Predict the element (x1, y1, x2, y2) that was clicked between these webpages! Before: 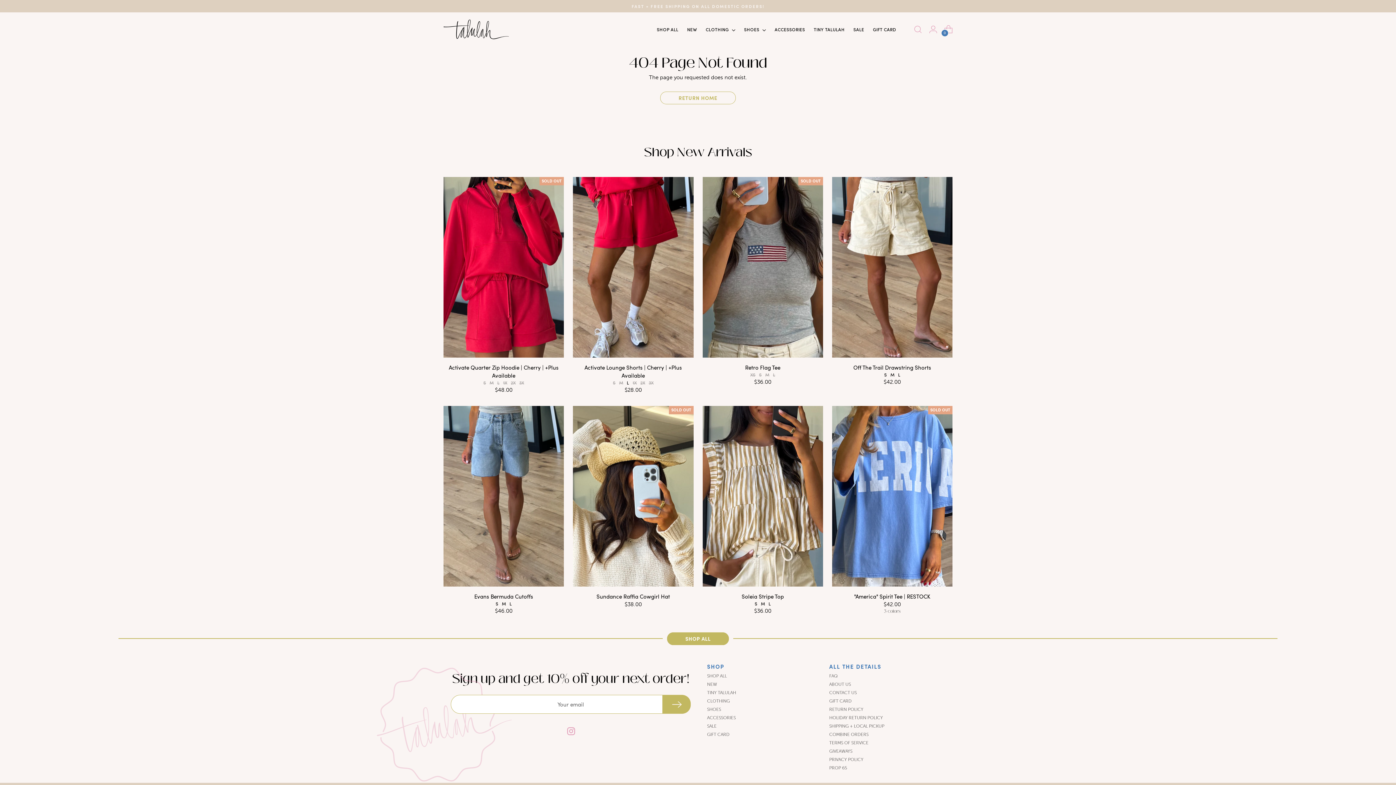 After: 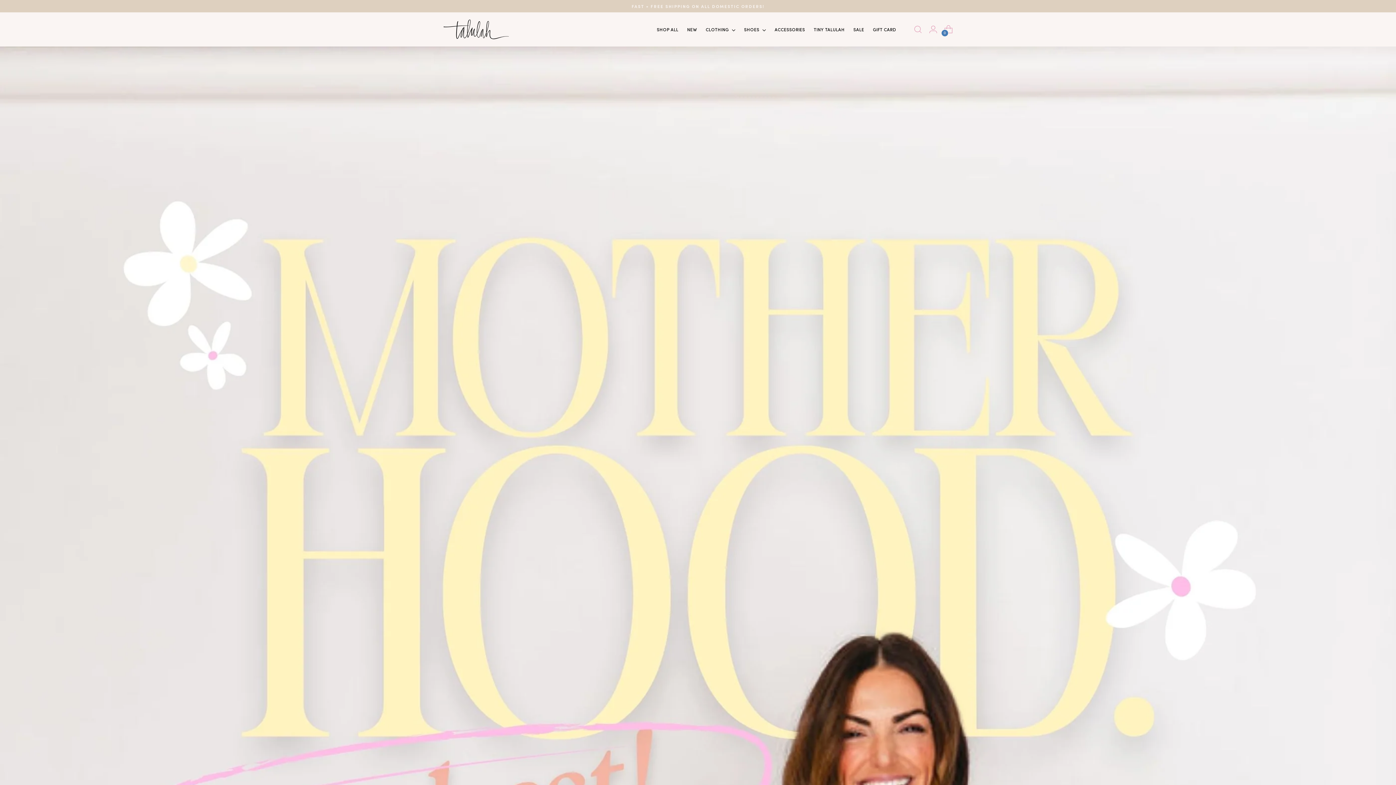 Action: label: RETURN HOME bbox: (660, 91, 736, 104)